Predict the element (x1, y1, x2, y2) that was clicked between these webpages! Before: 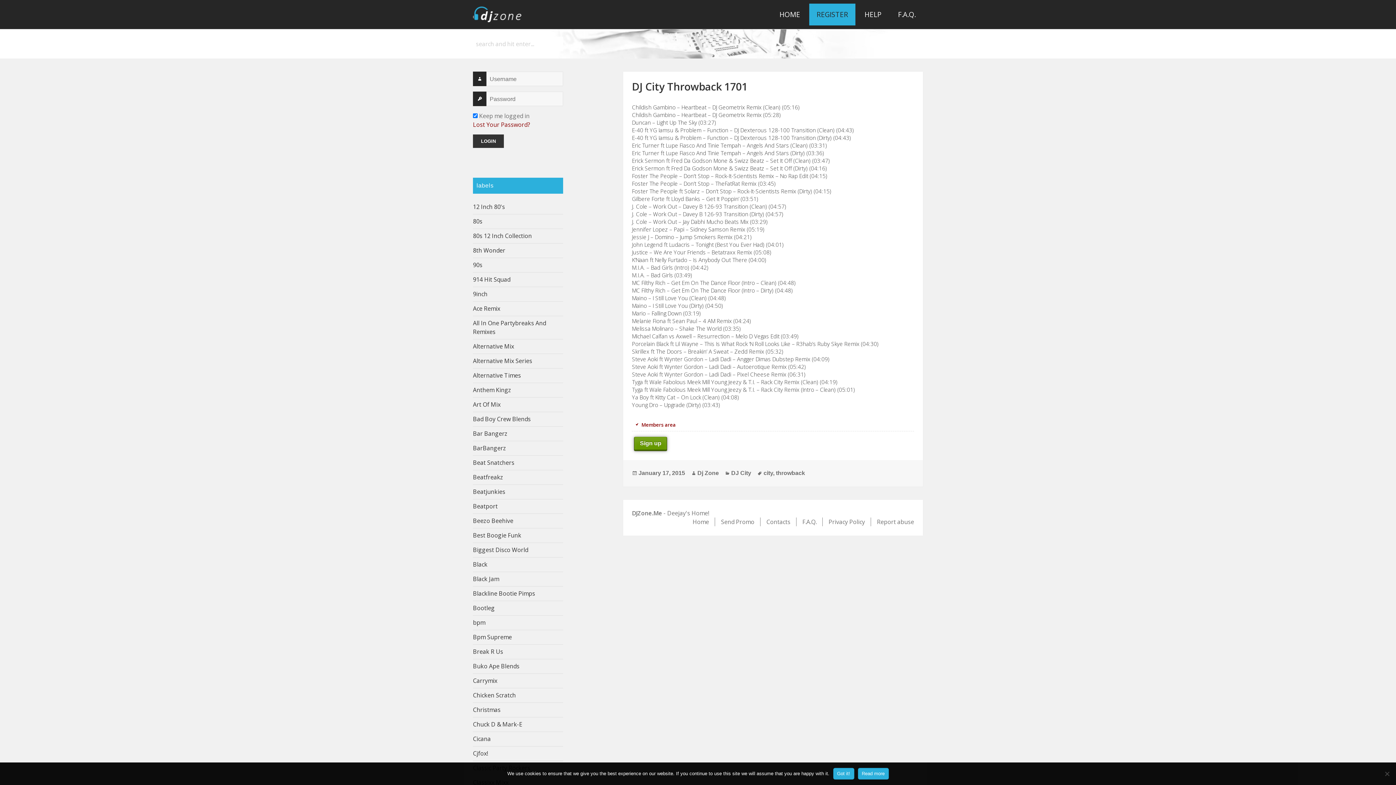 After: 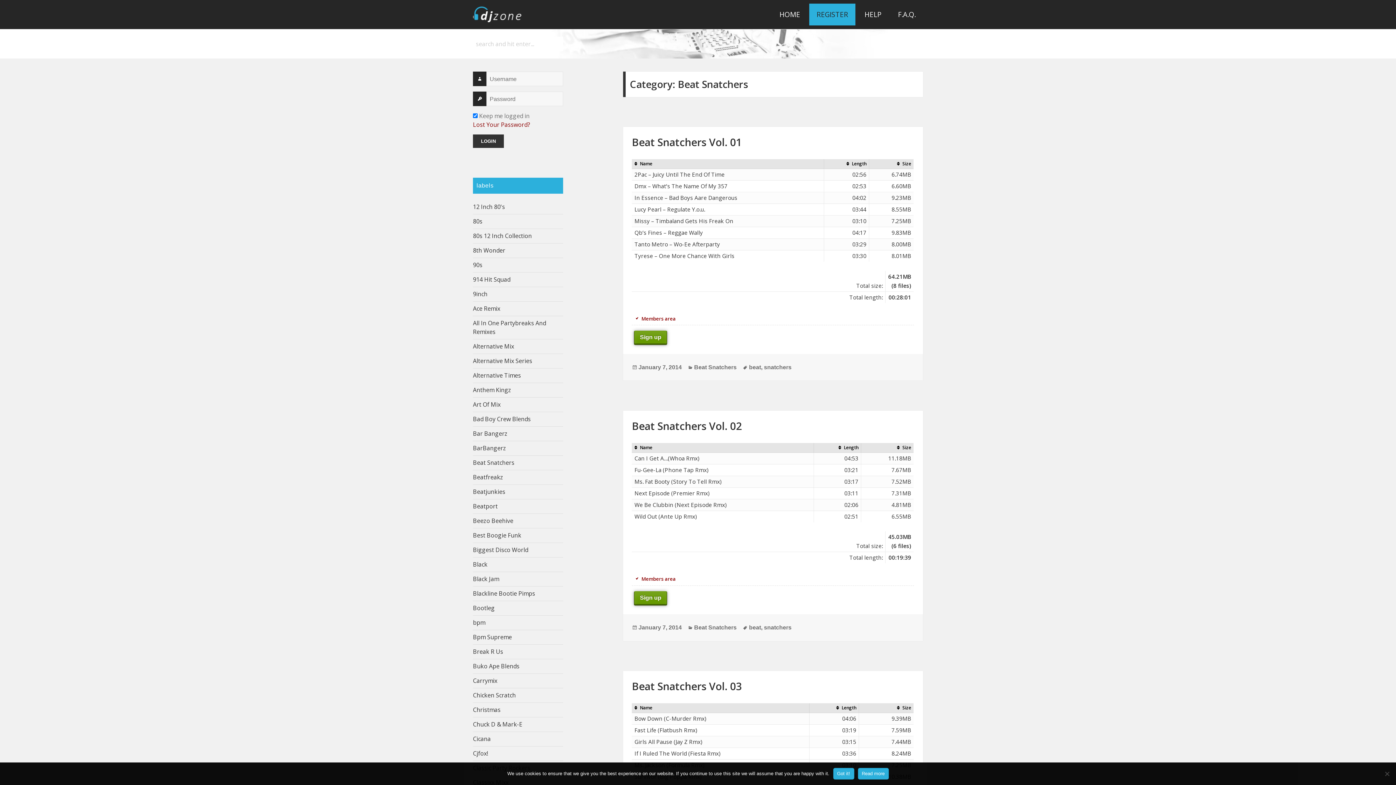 Action: bbox: (473, 458, 514, 466) label: Beat Snatchers